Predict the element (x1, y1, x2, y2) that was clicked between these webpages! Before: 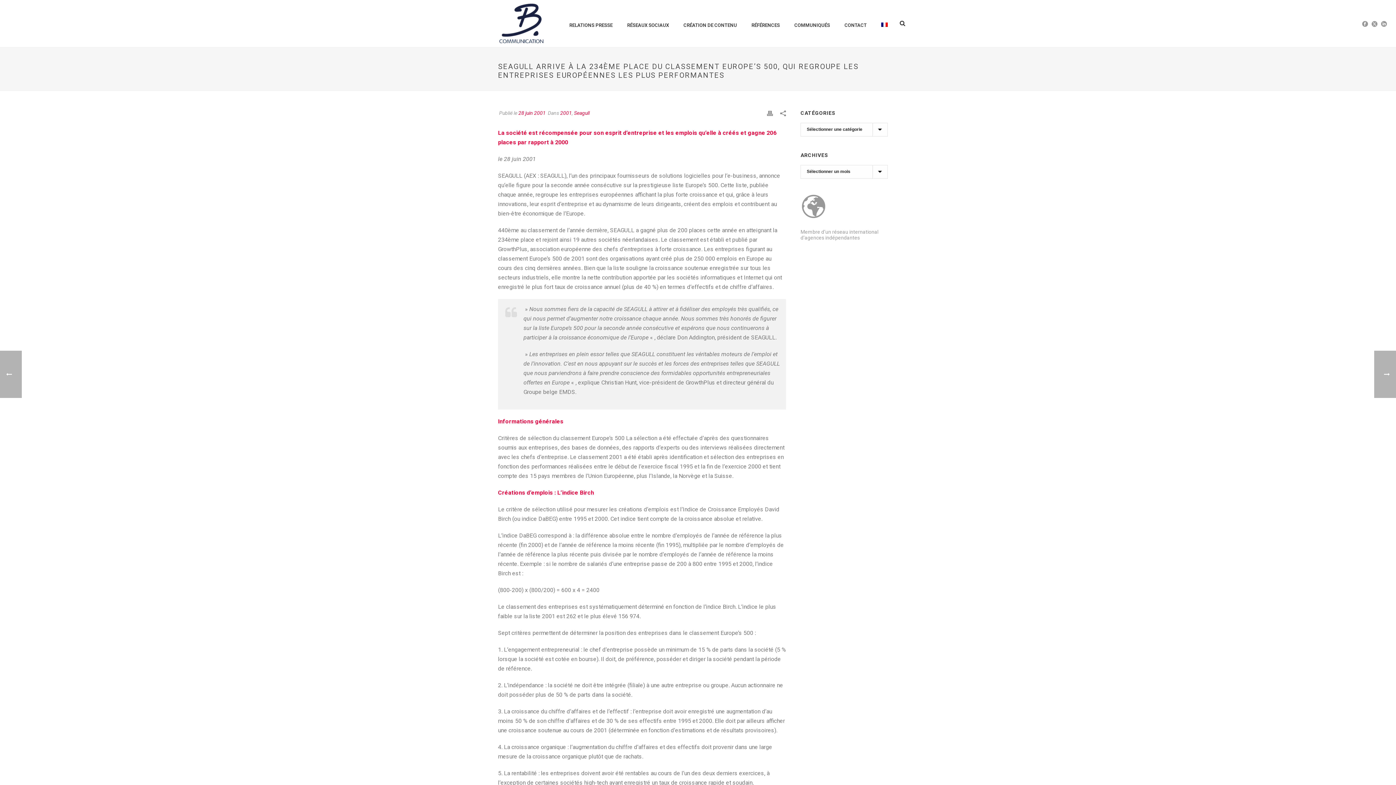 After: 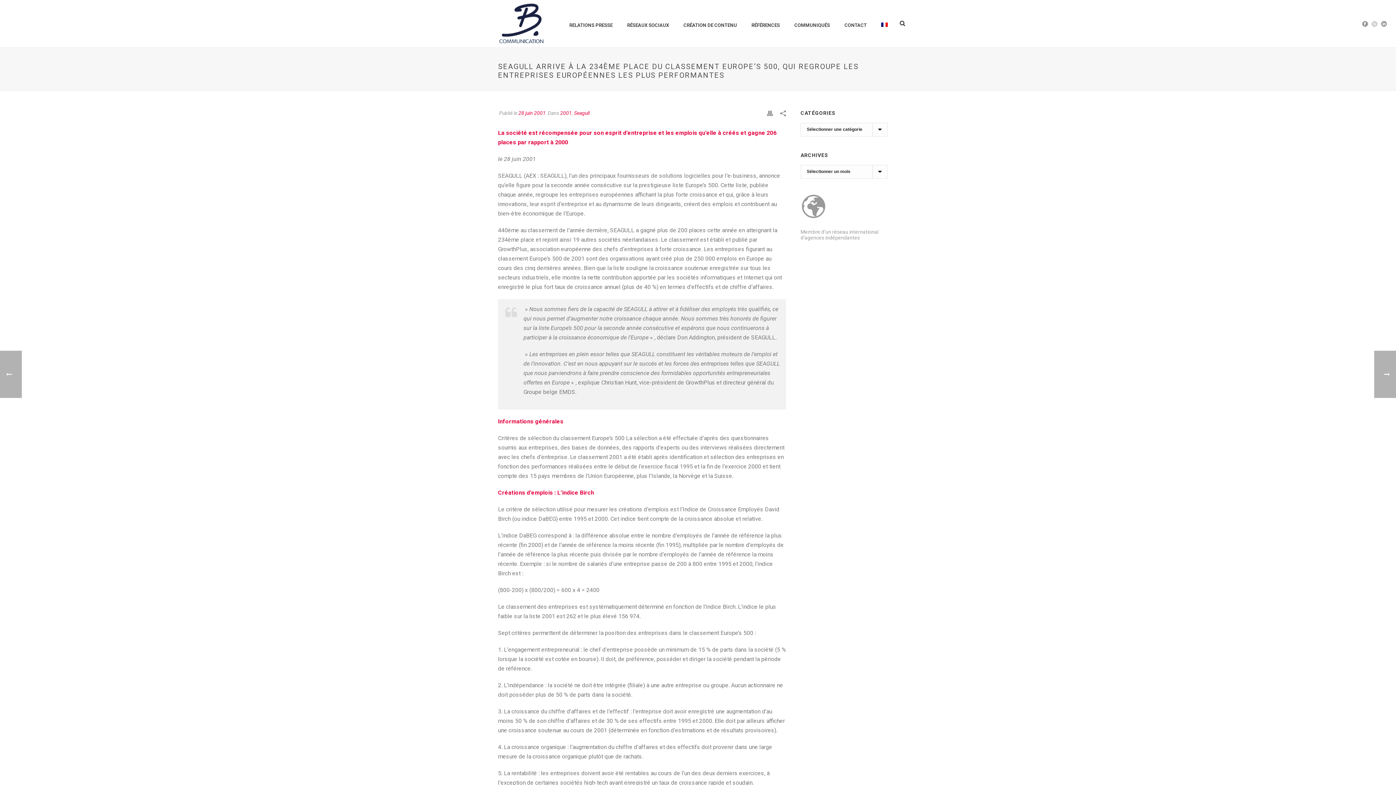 Action: bbox: (1372, 0, 1377, 47)